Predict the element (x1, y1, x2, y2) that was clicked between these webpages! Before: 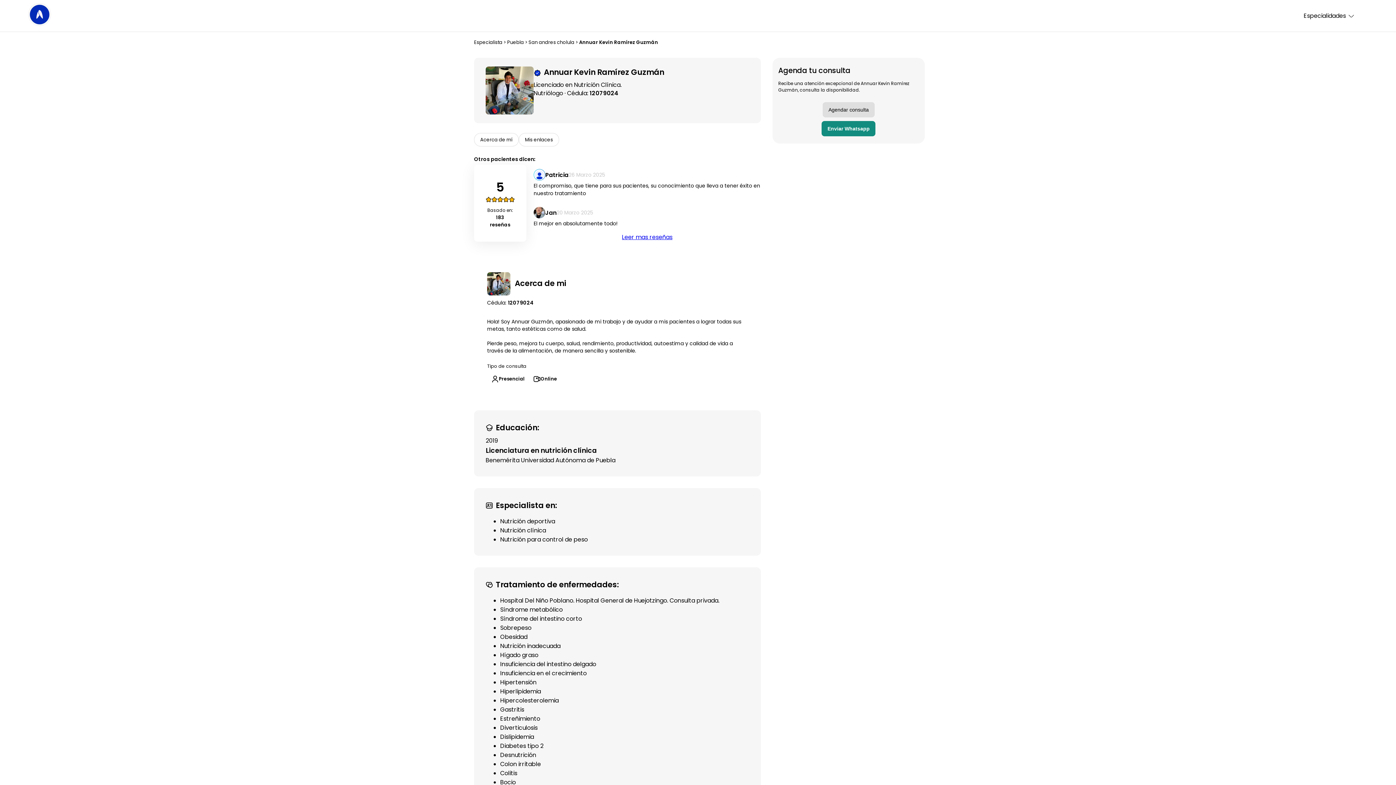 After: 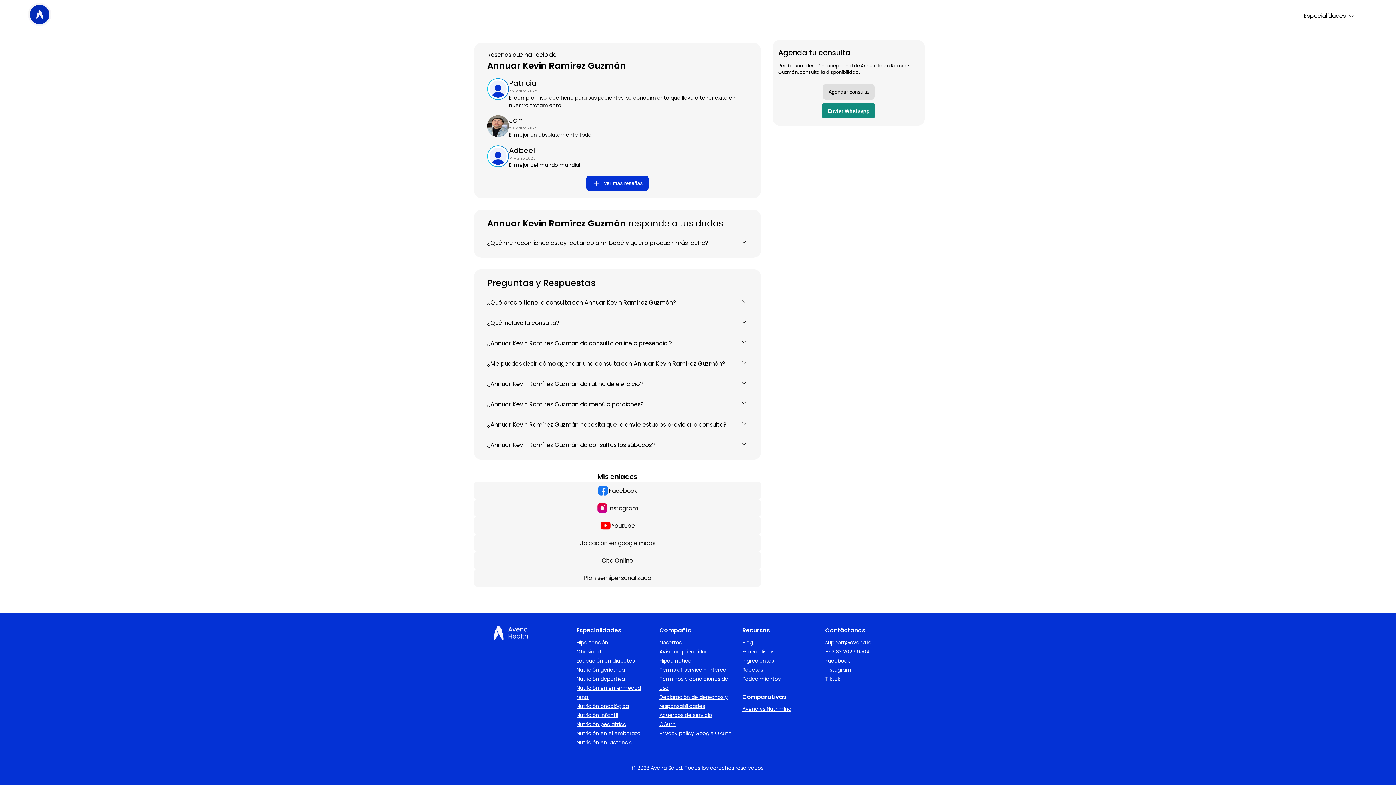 Action: bbox: (622, 233, 672, 241) label: Leer mas reseñas